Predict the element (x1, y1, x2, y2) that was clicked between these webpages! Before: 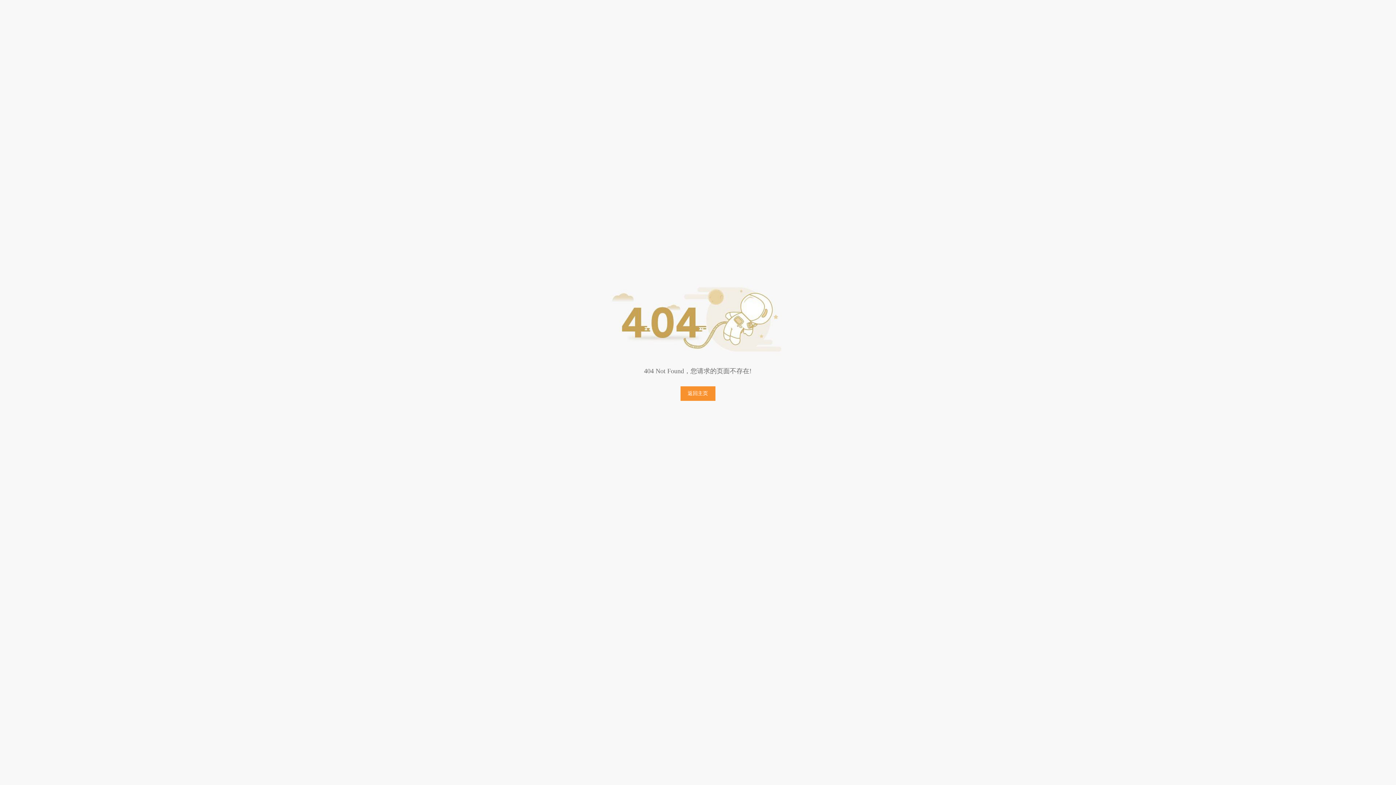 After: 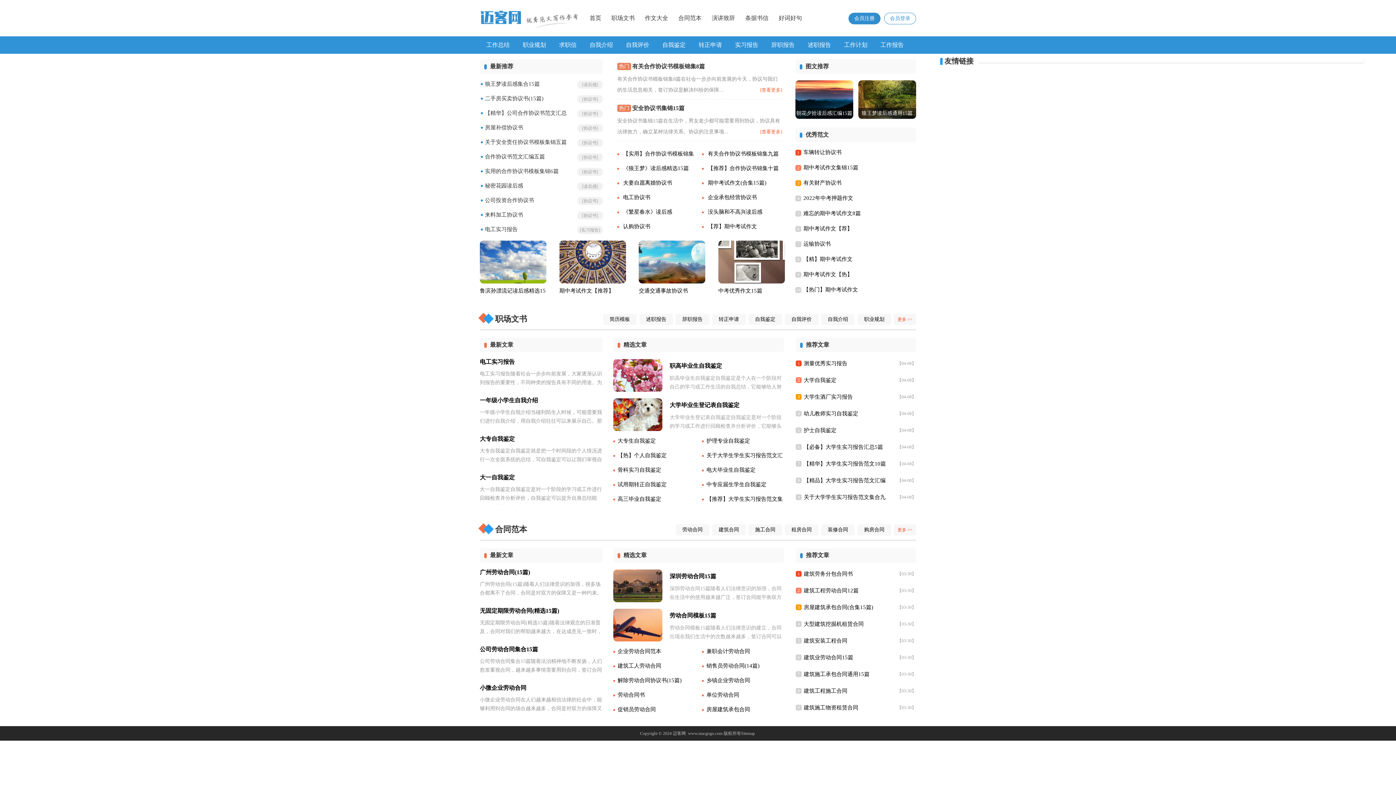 Action: label: 返回主页 bbox: (680, 386, 715, 401)